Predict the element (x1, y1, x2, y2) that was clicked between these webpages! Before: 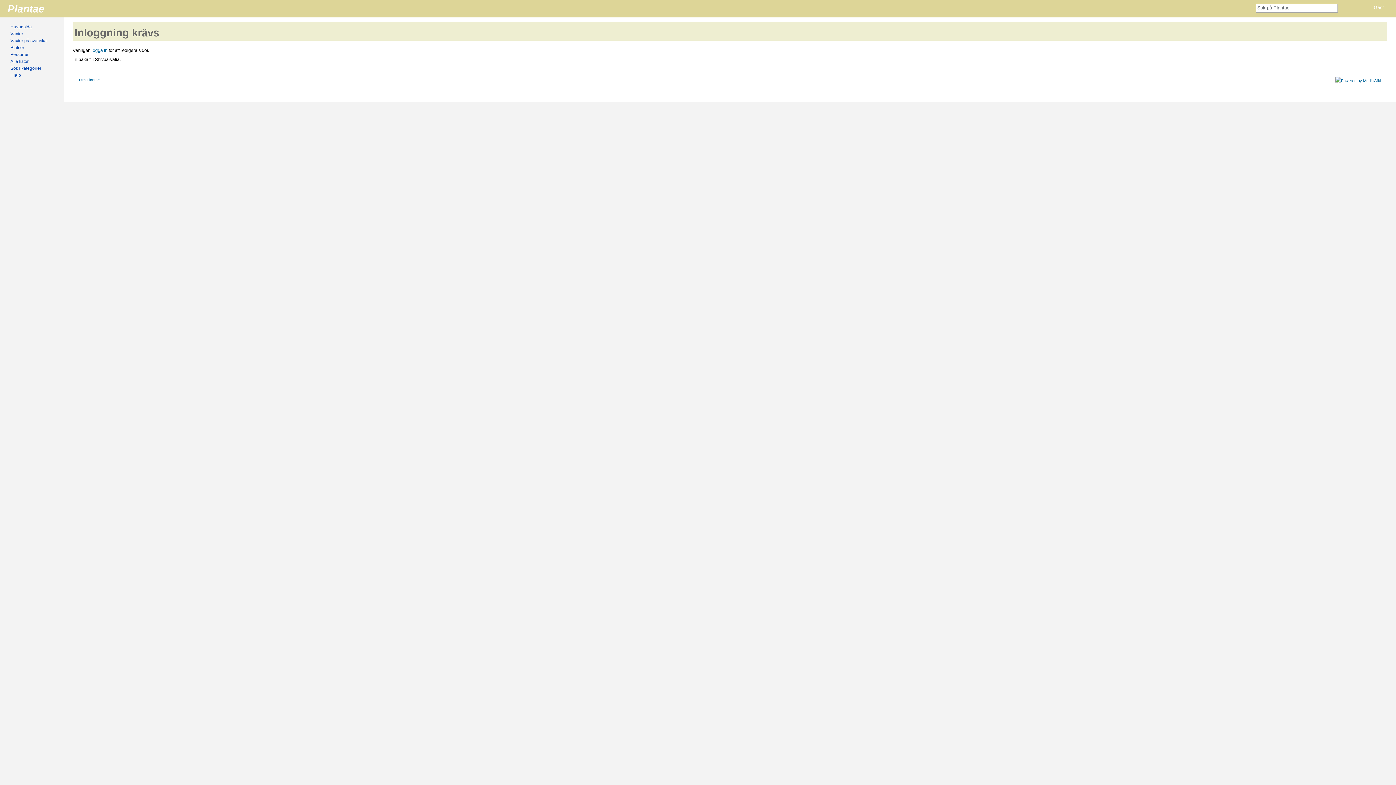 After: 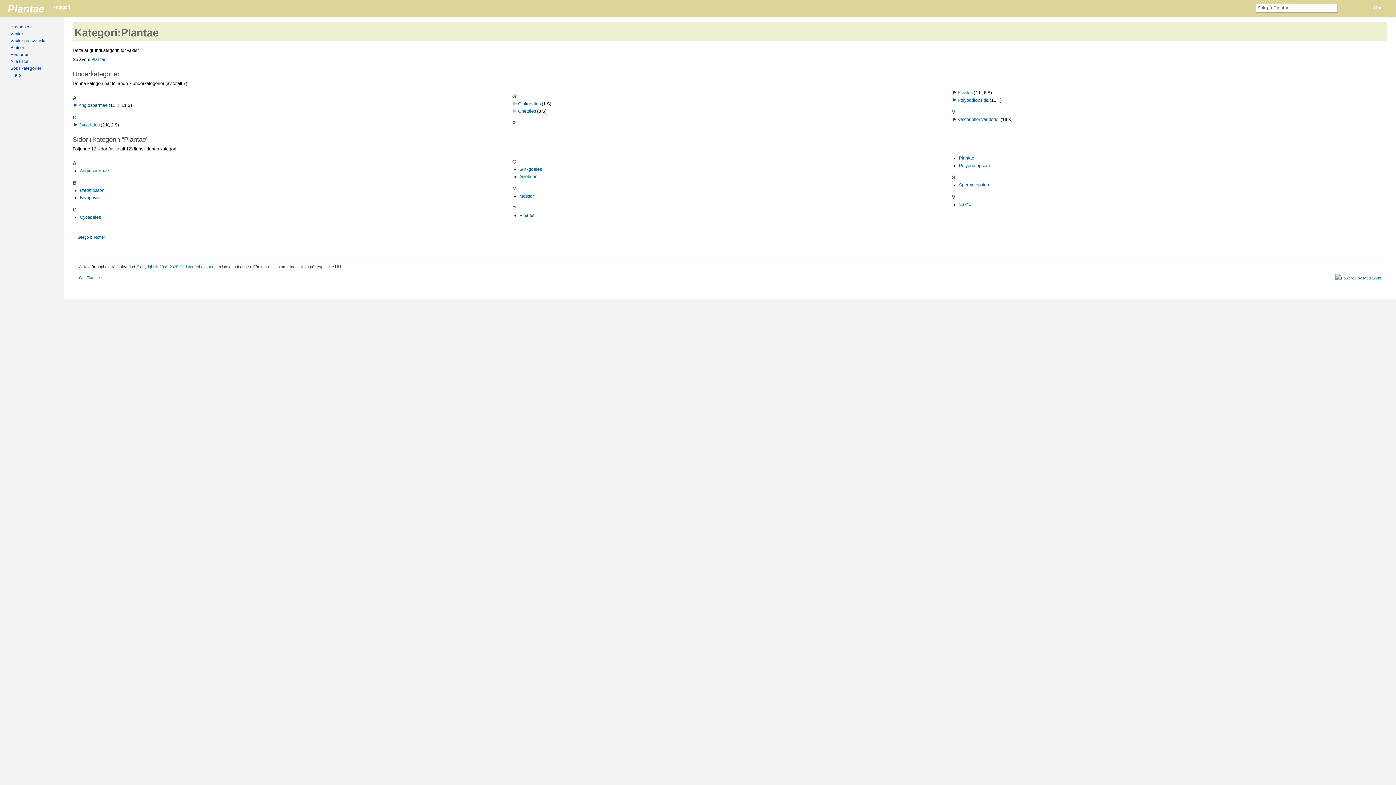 Action: label: Växter bbox: (10, 31, 23, 36)